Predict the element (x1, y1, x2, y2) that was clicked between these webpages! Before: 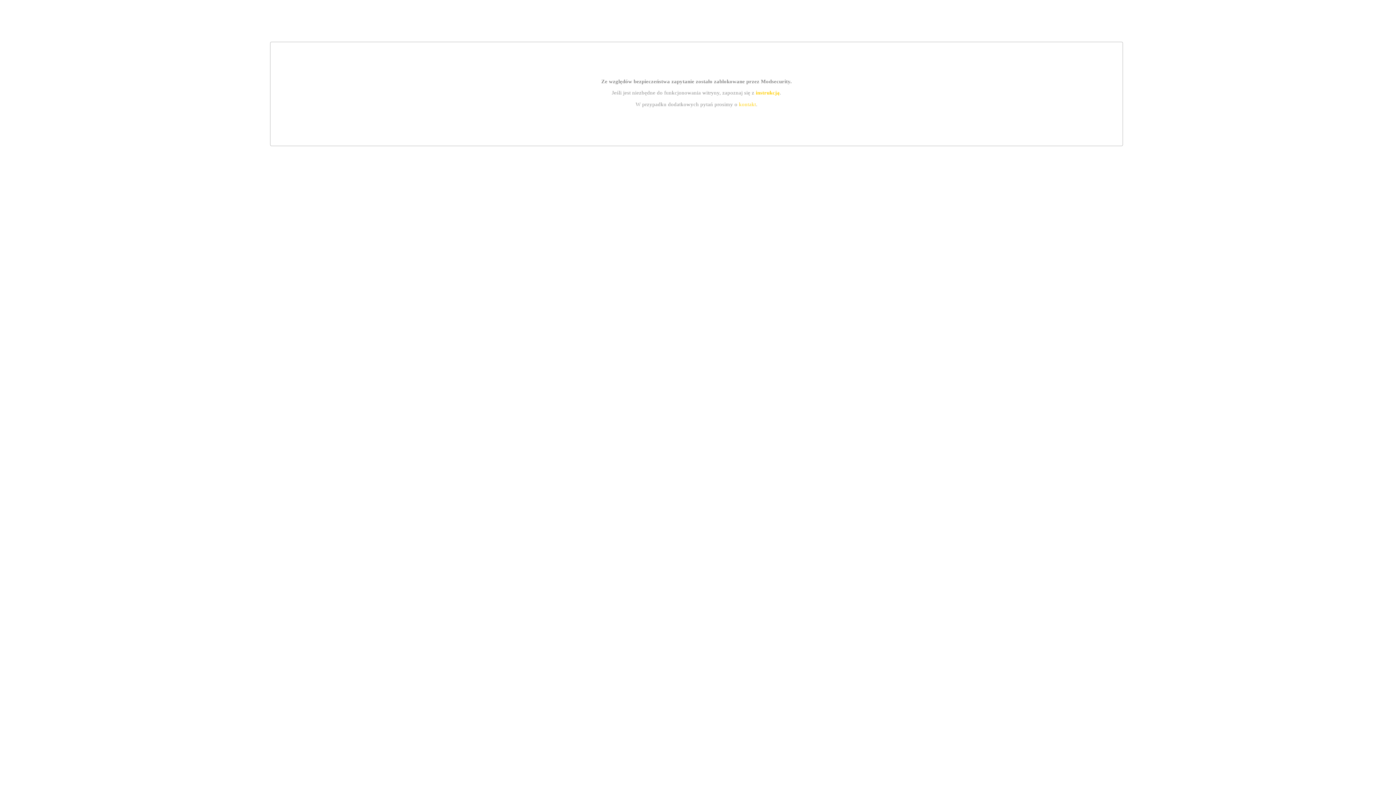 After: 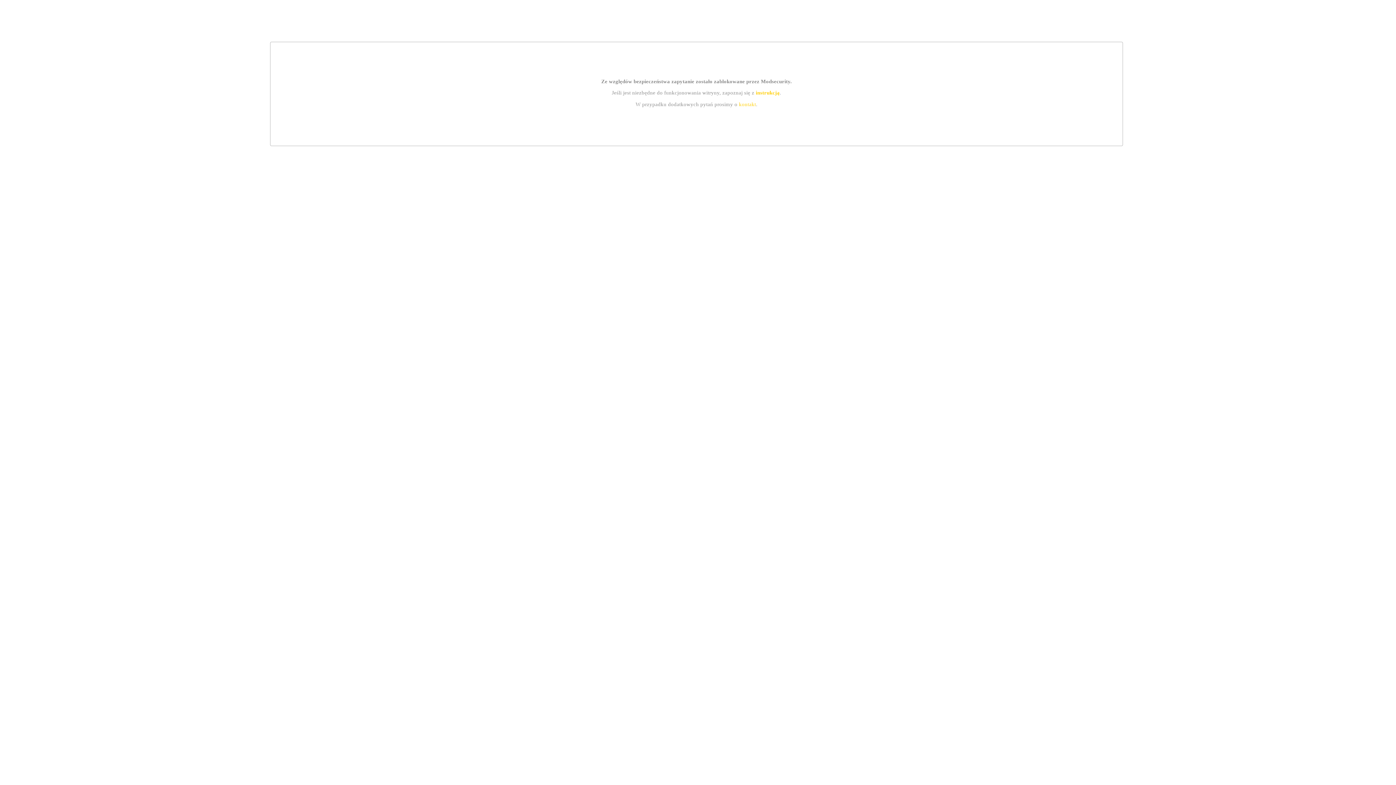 Action: label: instrukcją bbox: (755, 89, 779, 95)